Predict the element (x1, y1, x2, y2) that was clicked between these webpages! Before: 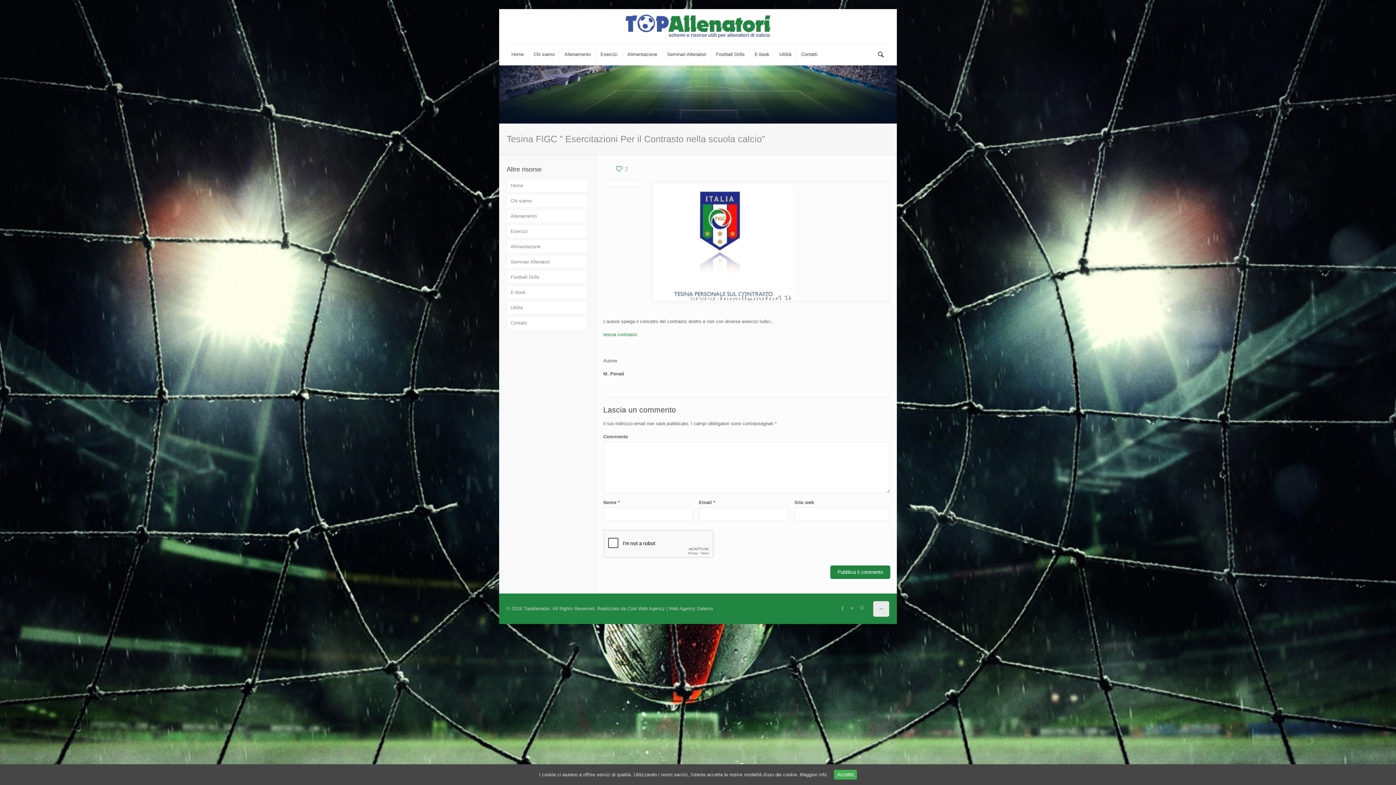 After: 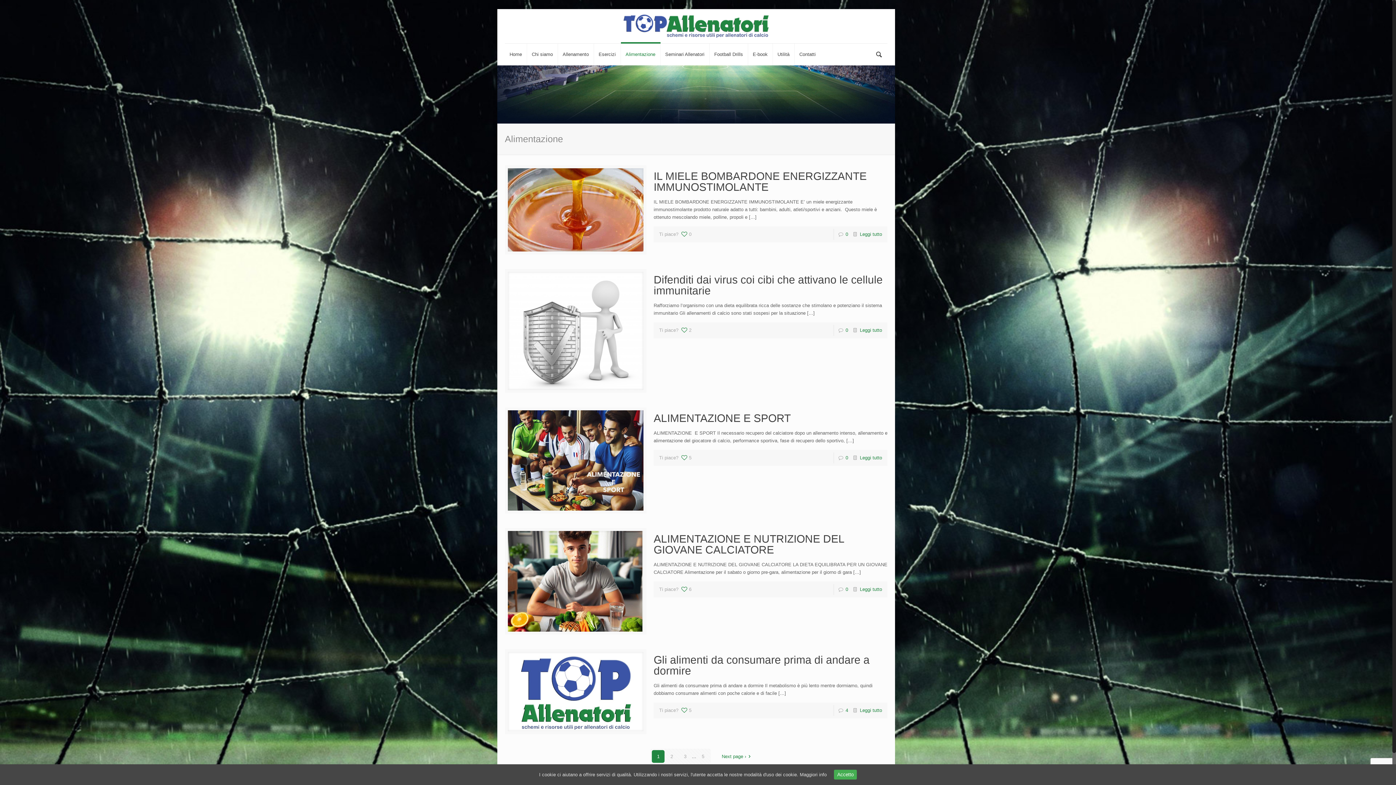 Action: label: Alimentazione bbox: (506, 240, 587, 253)